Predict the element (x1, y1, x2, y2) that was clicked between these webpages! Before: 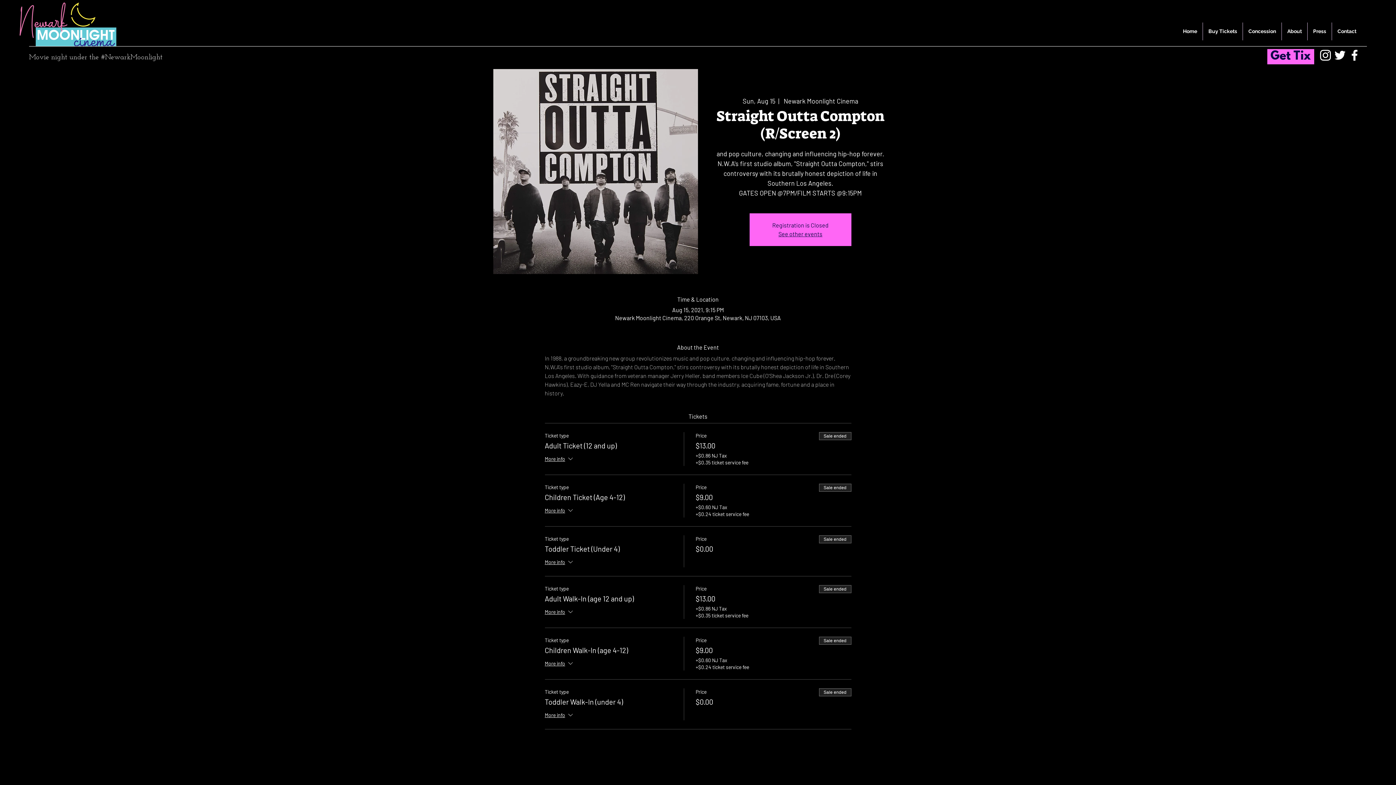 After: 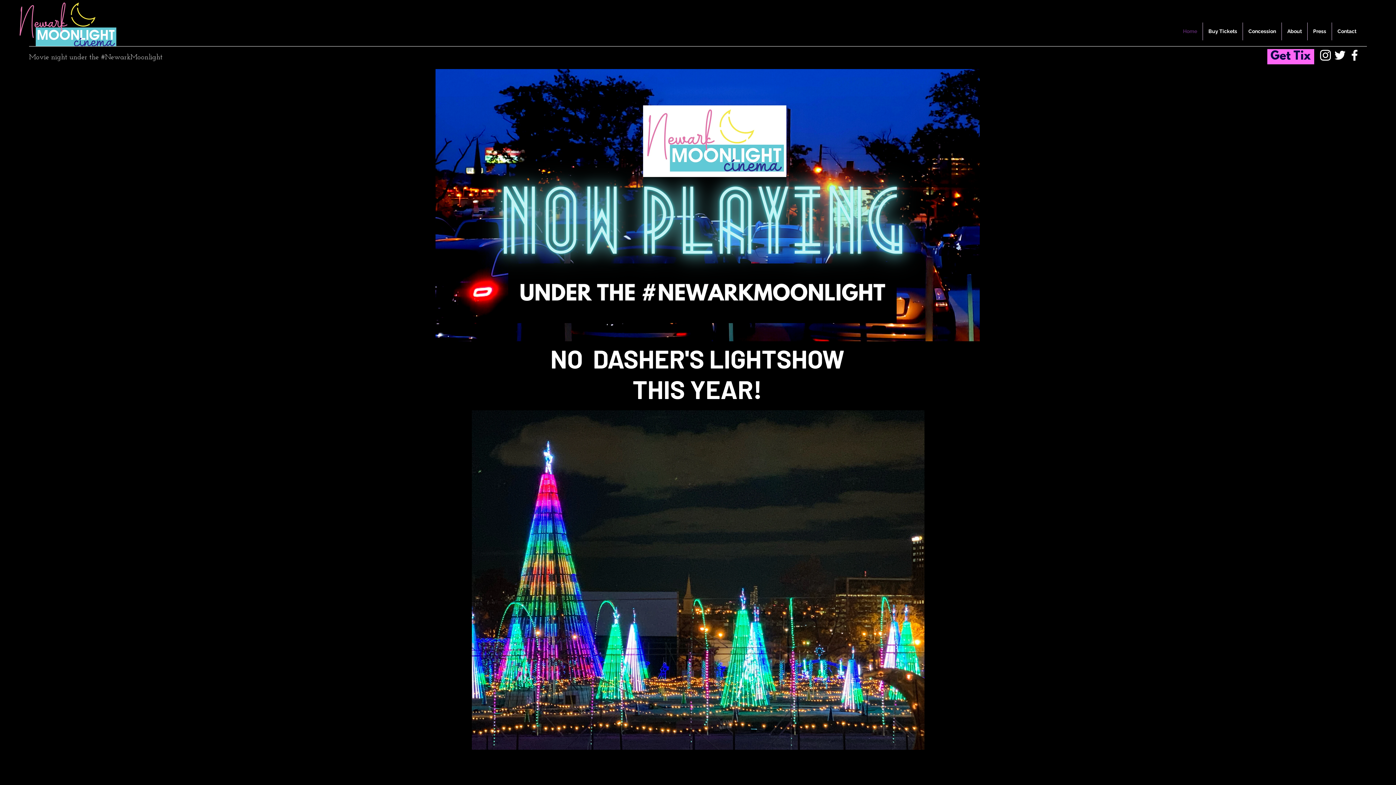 Action: bbox: (1177, 22, 1202, 40) label: Home